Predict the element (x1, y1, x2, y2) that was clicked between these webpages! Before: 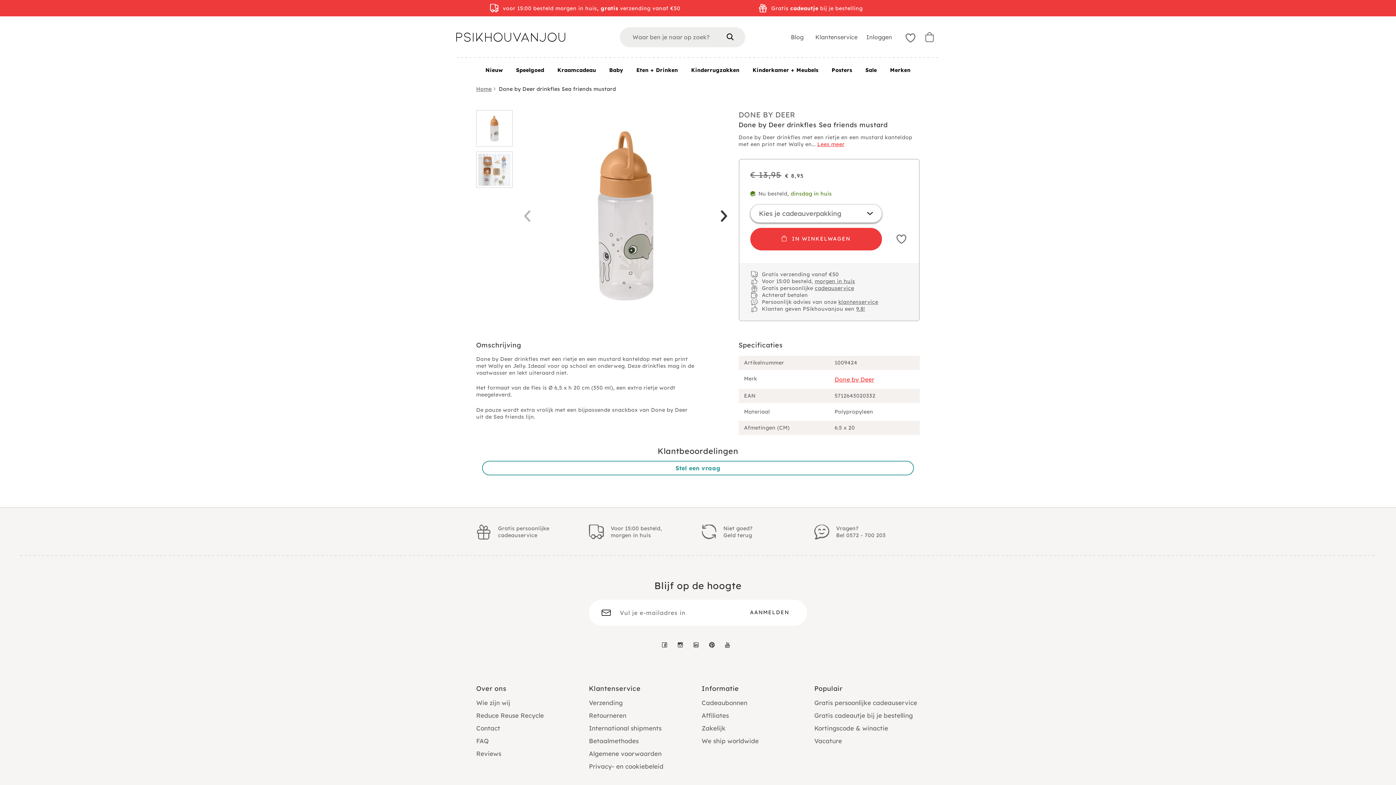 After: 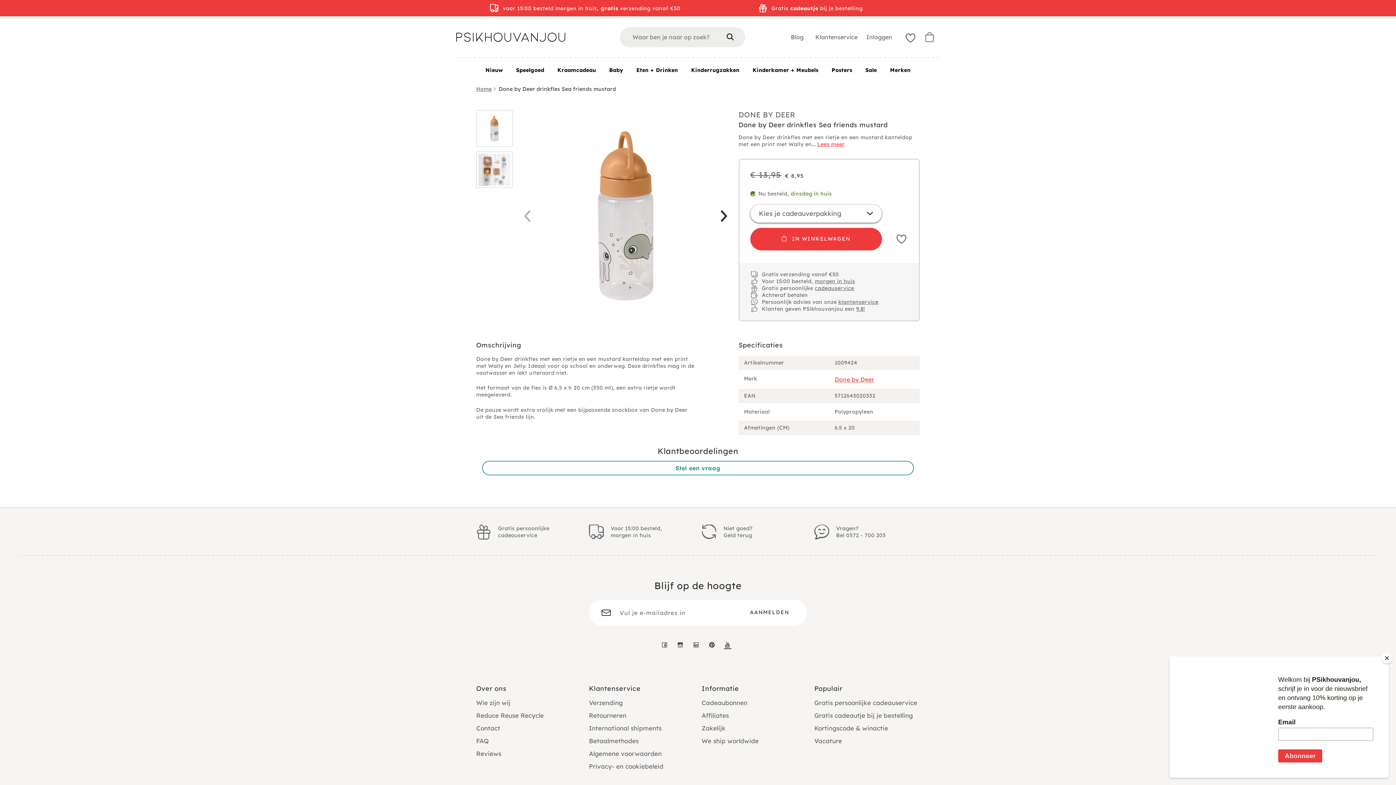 Action: label: YouTube bbox: (724, 637, 731, 650)